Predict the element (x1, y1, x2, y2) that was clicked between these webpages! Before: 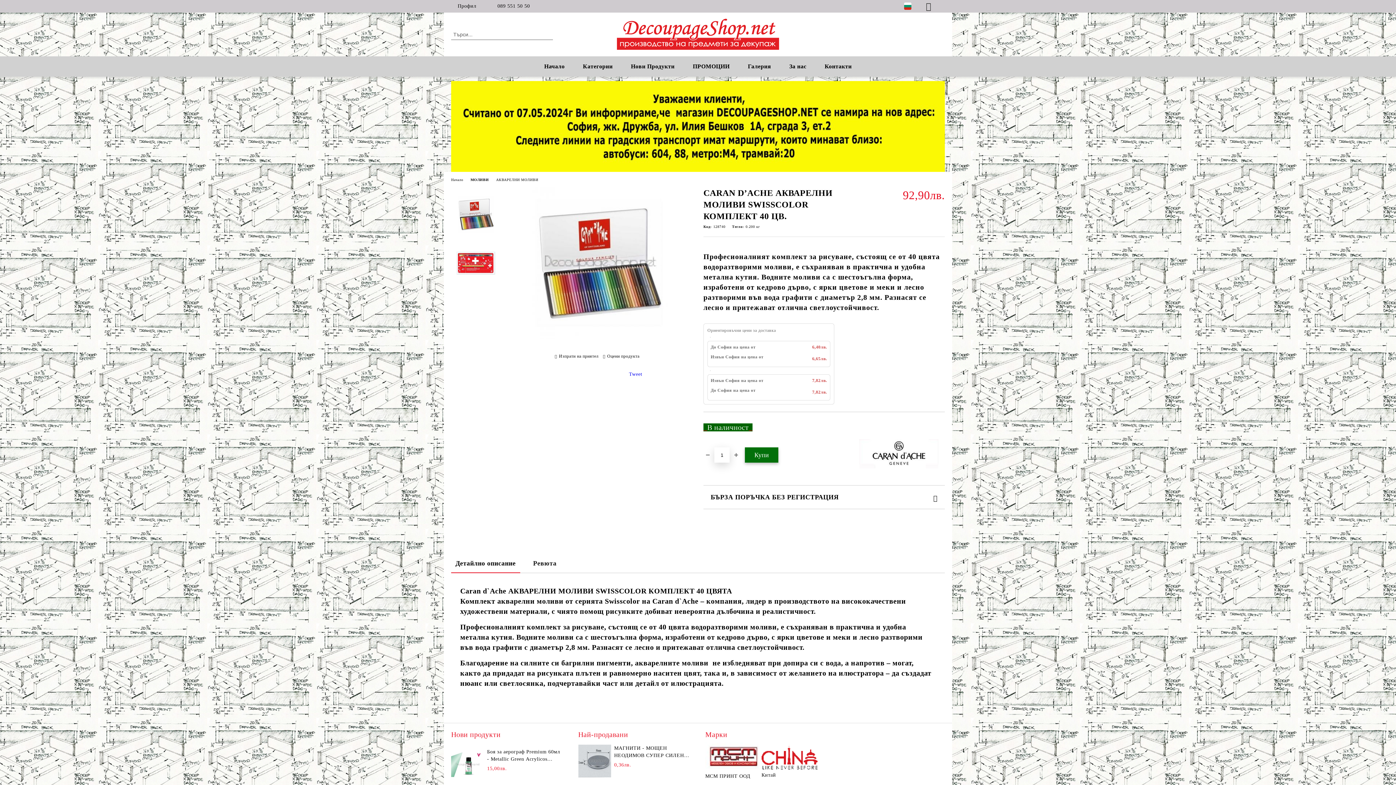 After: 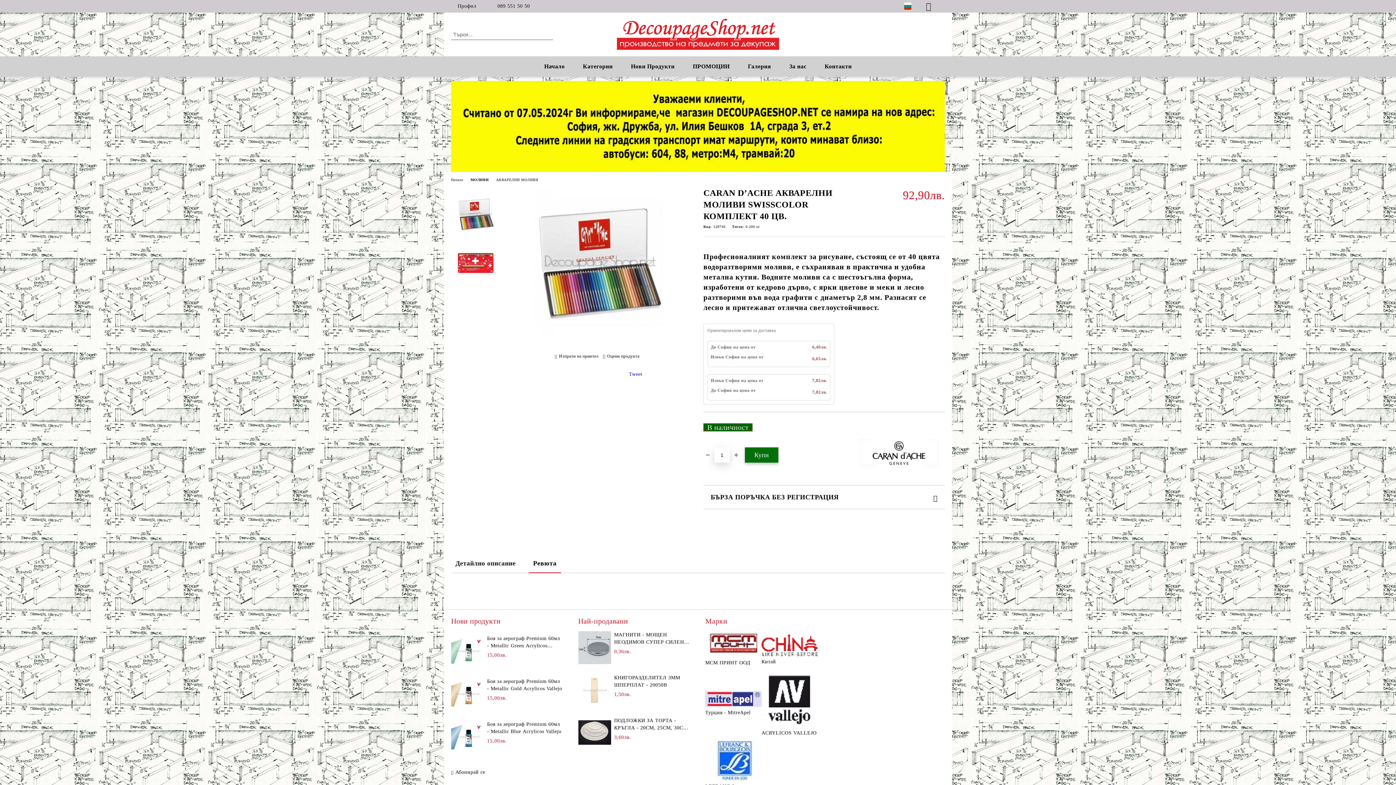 Action: bbox: (528, 554, 561, 573) label: Ревюта